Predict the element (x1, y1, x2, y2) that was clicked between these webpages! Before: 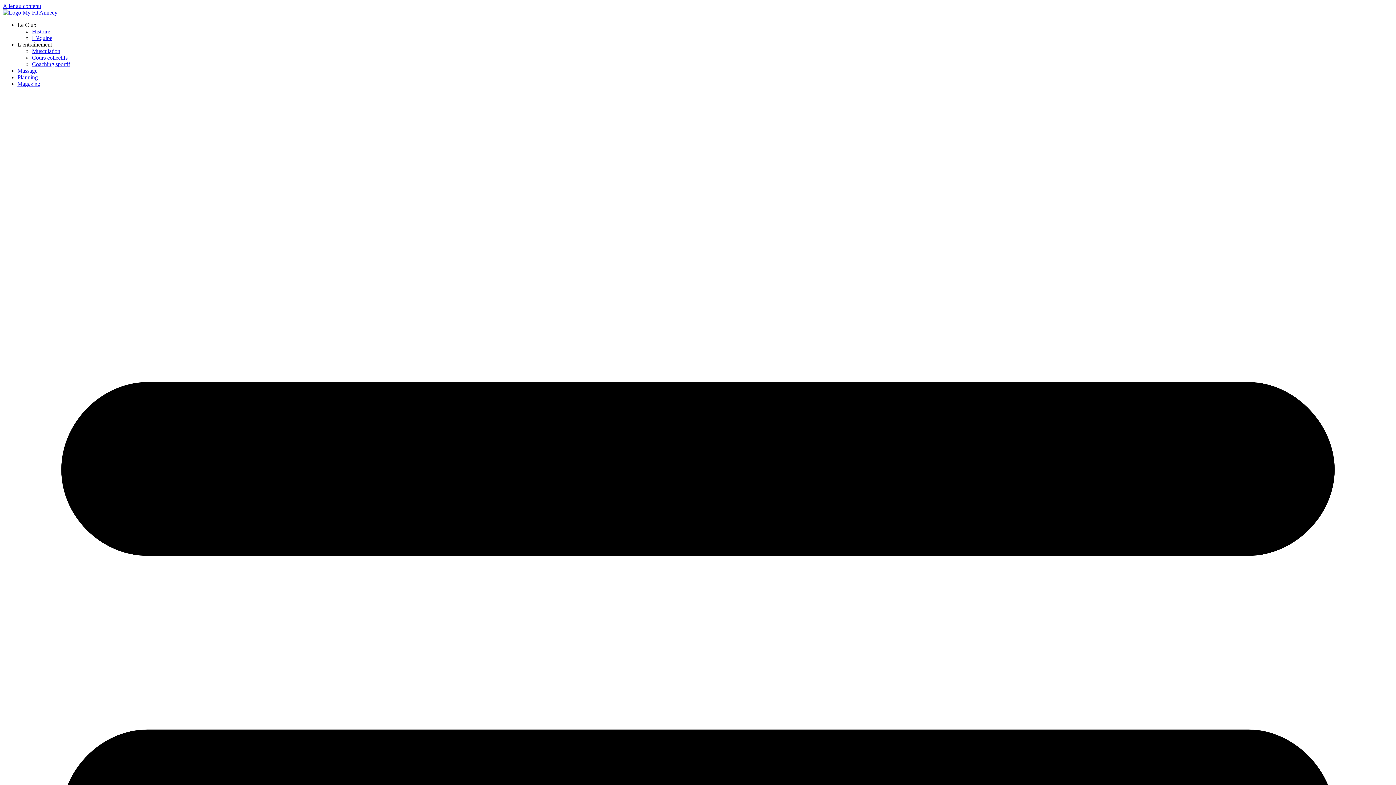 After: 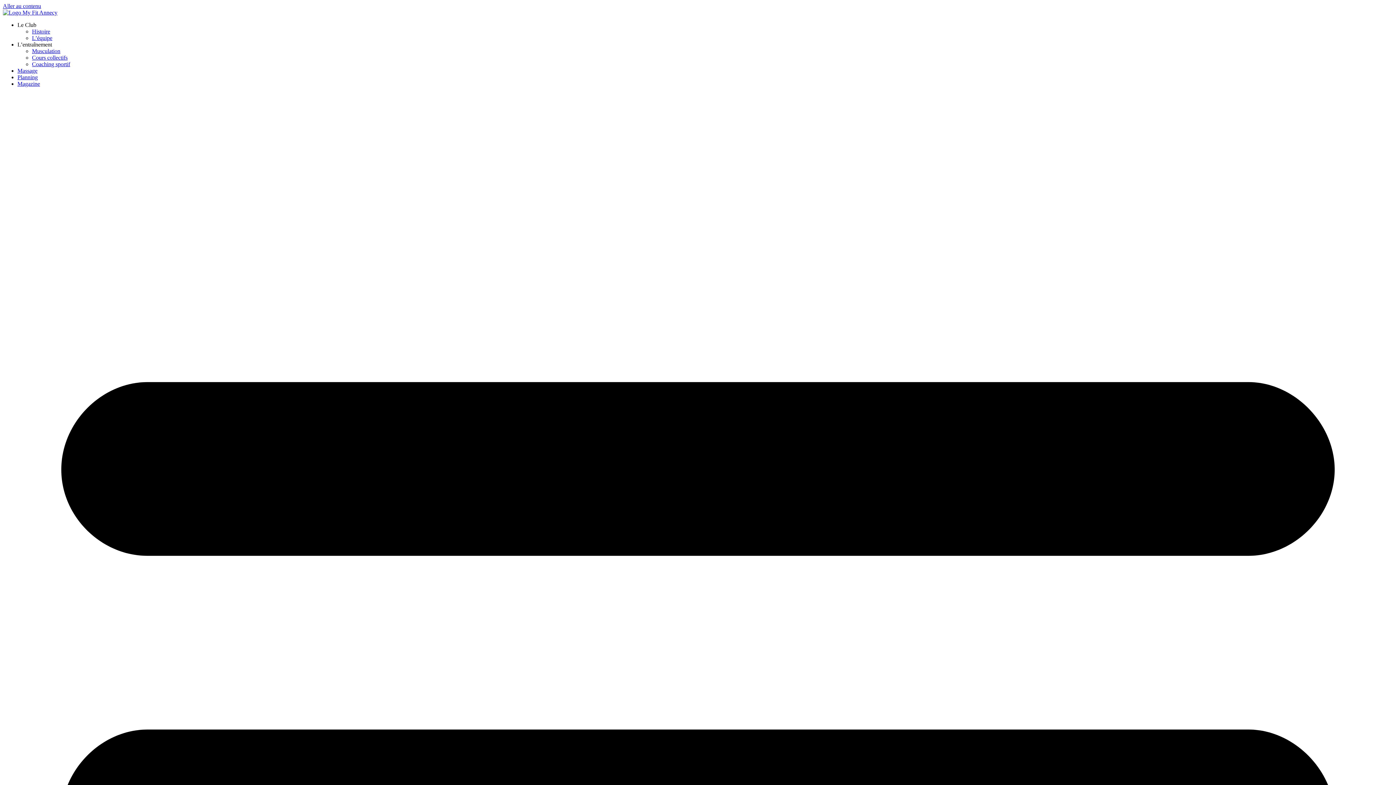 Action: label: Le Club bbox: (17, 21, 36, 28)